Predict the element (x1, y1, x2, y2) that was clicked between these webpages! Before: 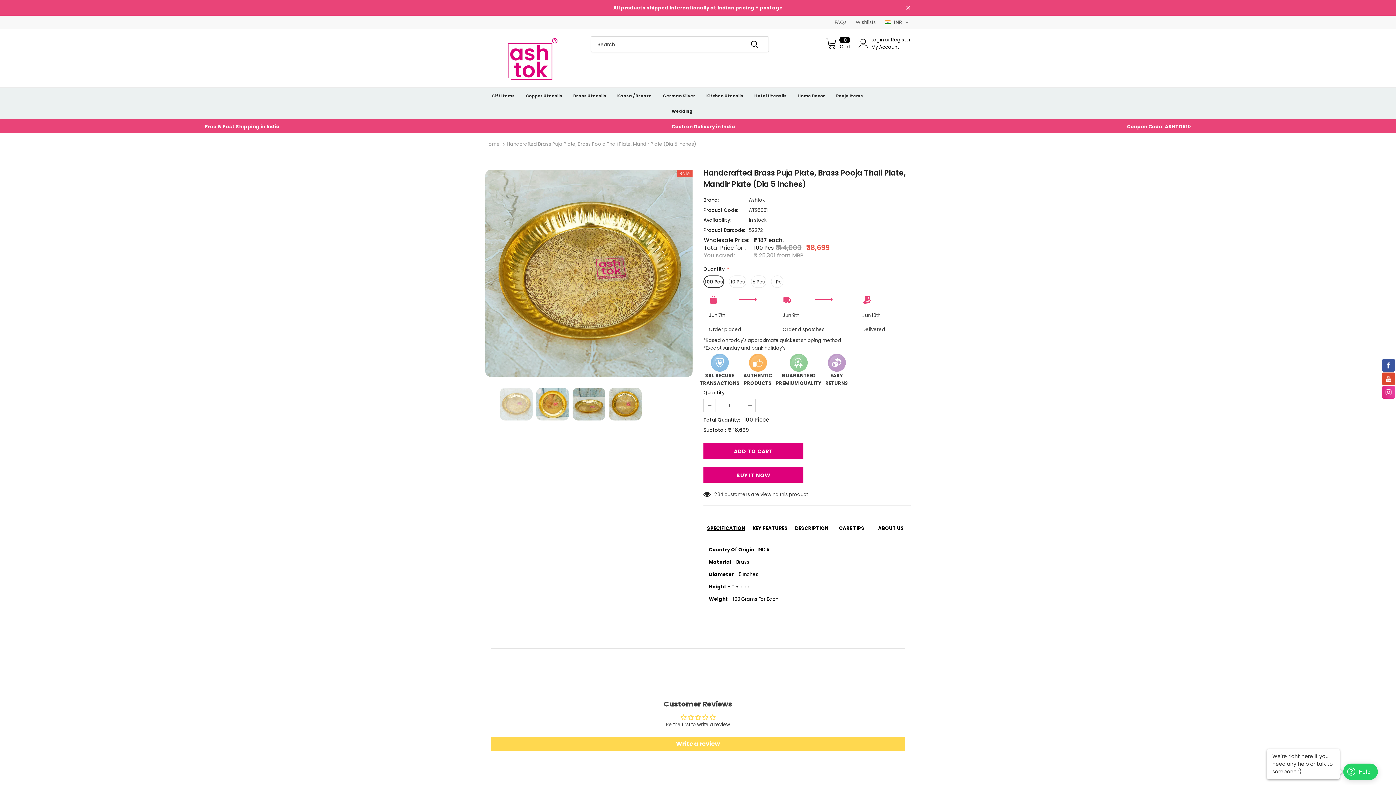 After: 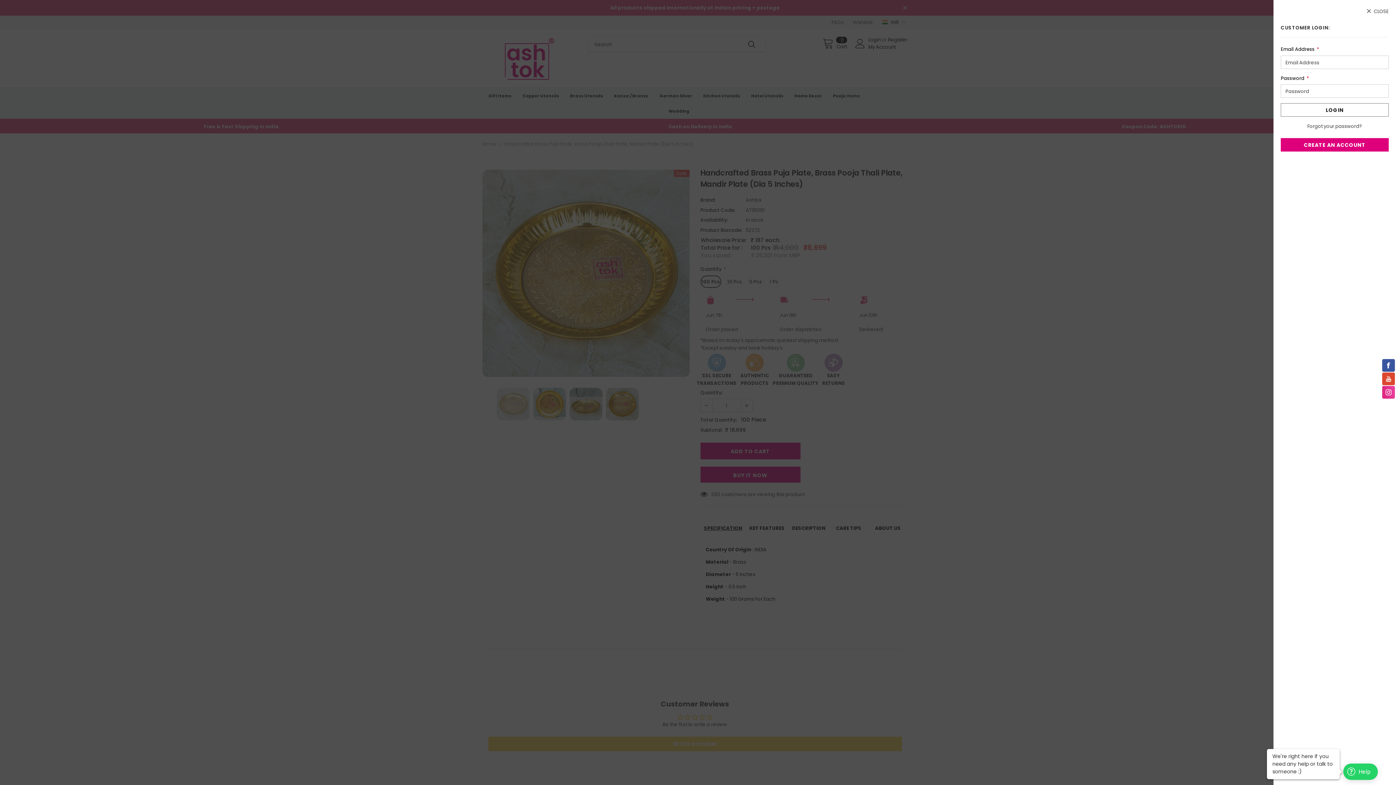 Action: bbox: (858, 38, 868, 48)